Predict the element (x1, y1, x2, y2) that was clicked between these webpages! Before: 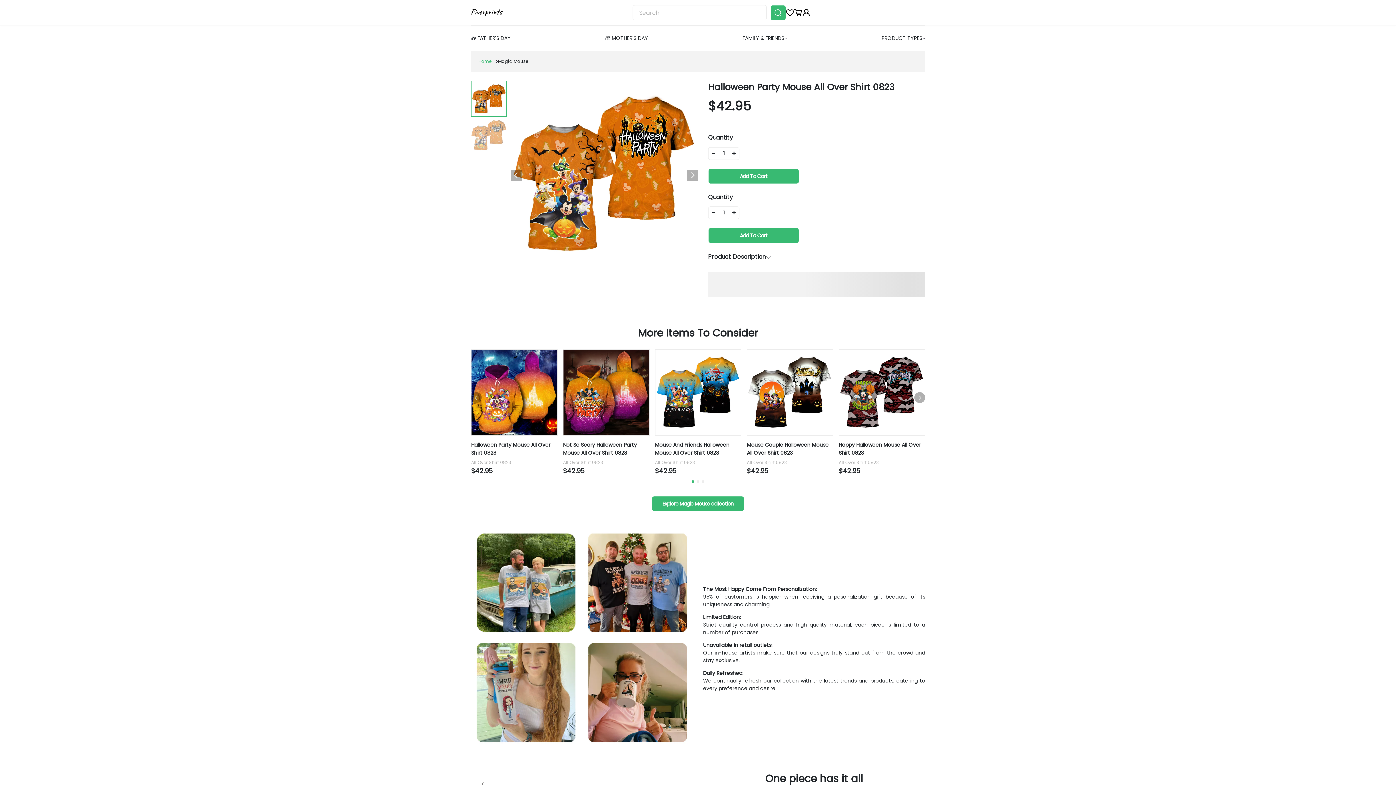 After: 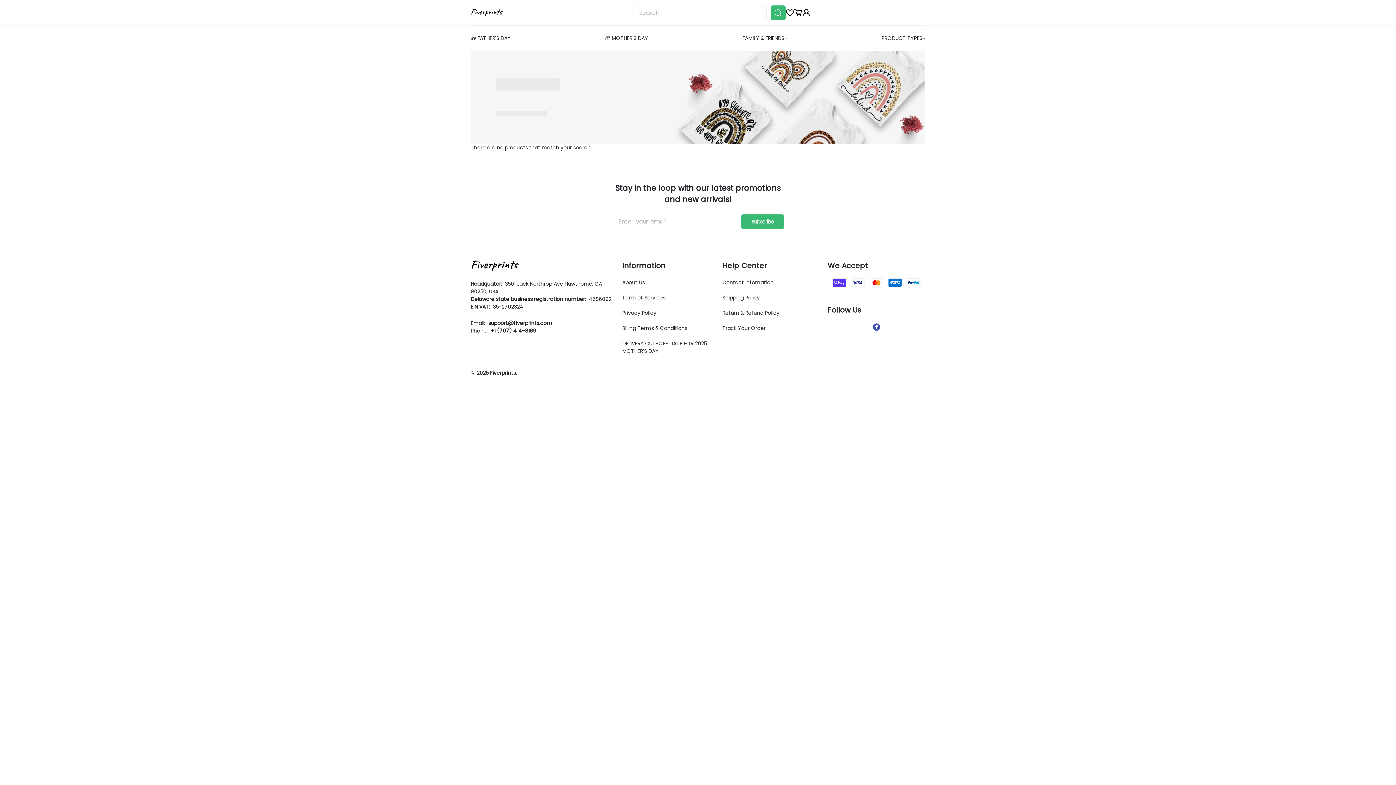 Action: bbox: (652, 640, 744, 656) label: Explore Magic Mouse collection